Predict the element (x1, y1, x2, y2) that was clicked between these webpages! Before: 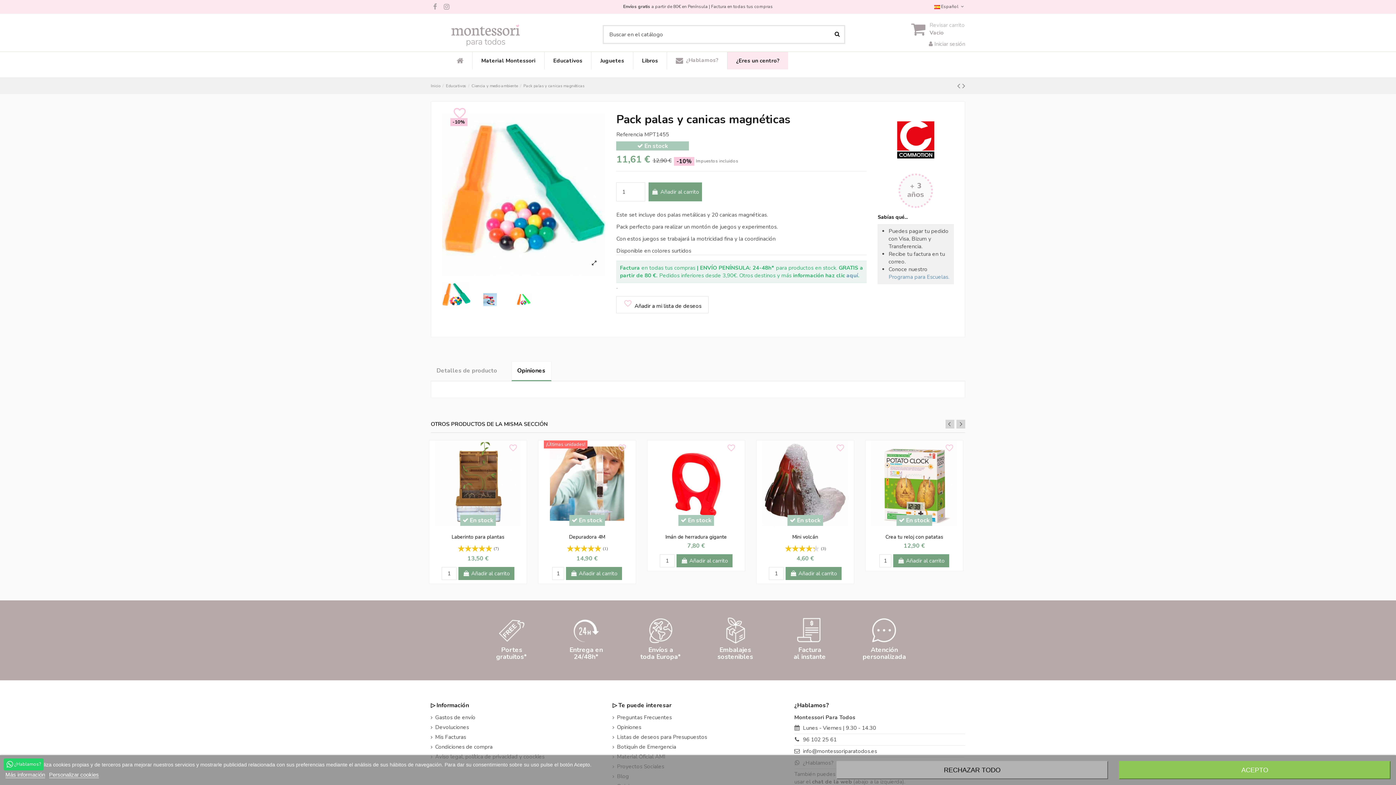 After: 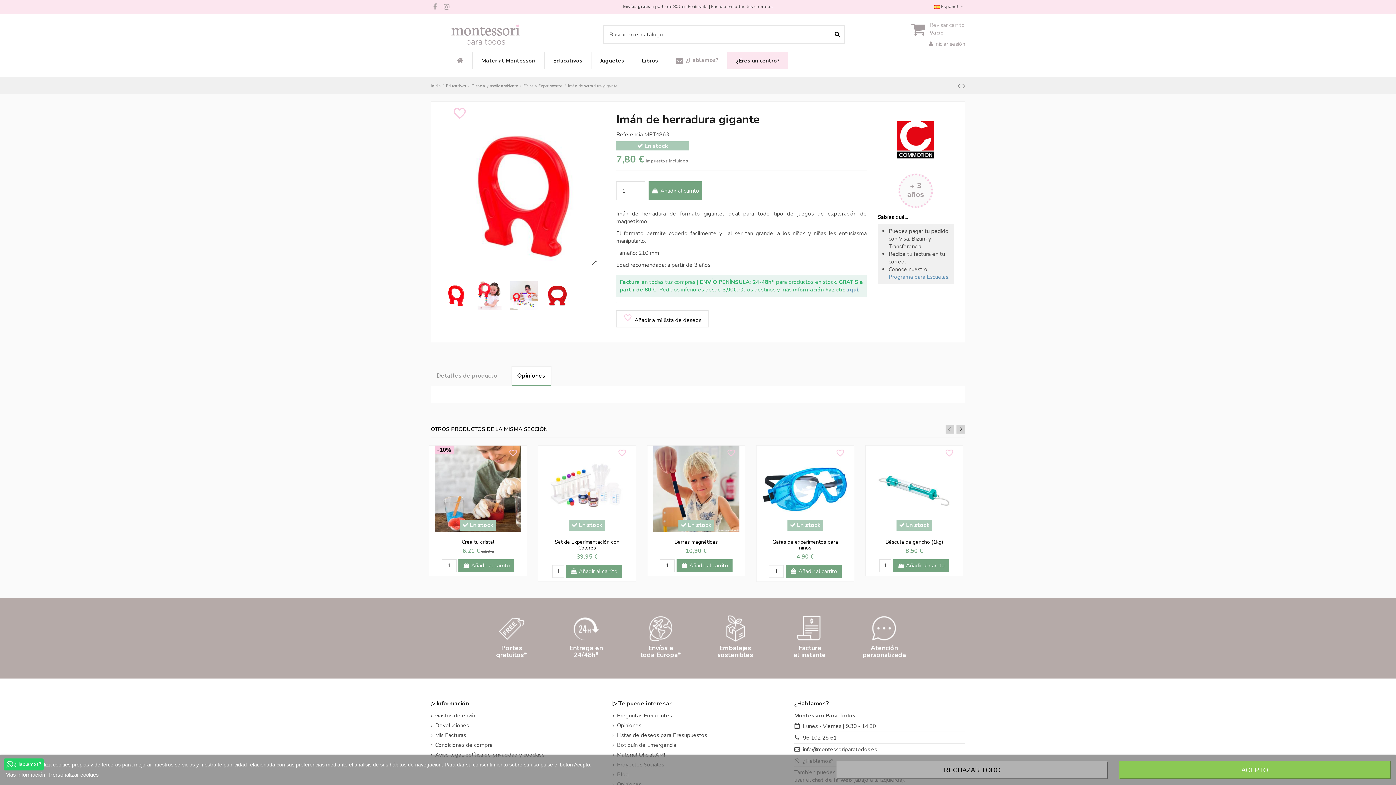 Action: bbox: (687, 542, 705, 549) label: 7,80 €